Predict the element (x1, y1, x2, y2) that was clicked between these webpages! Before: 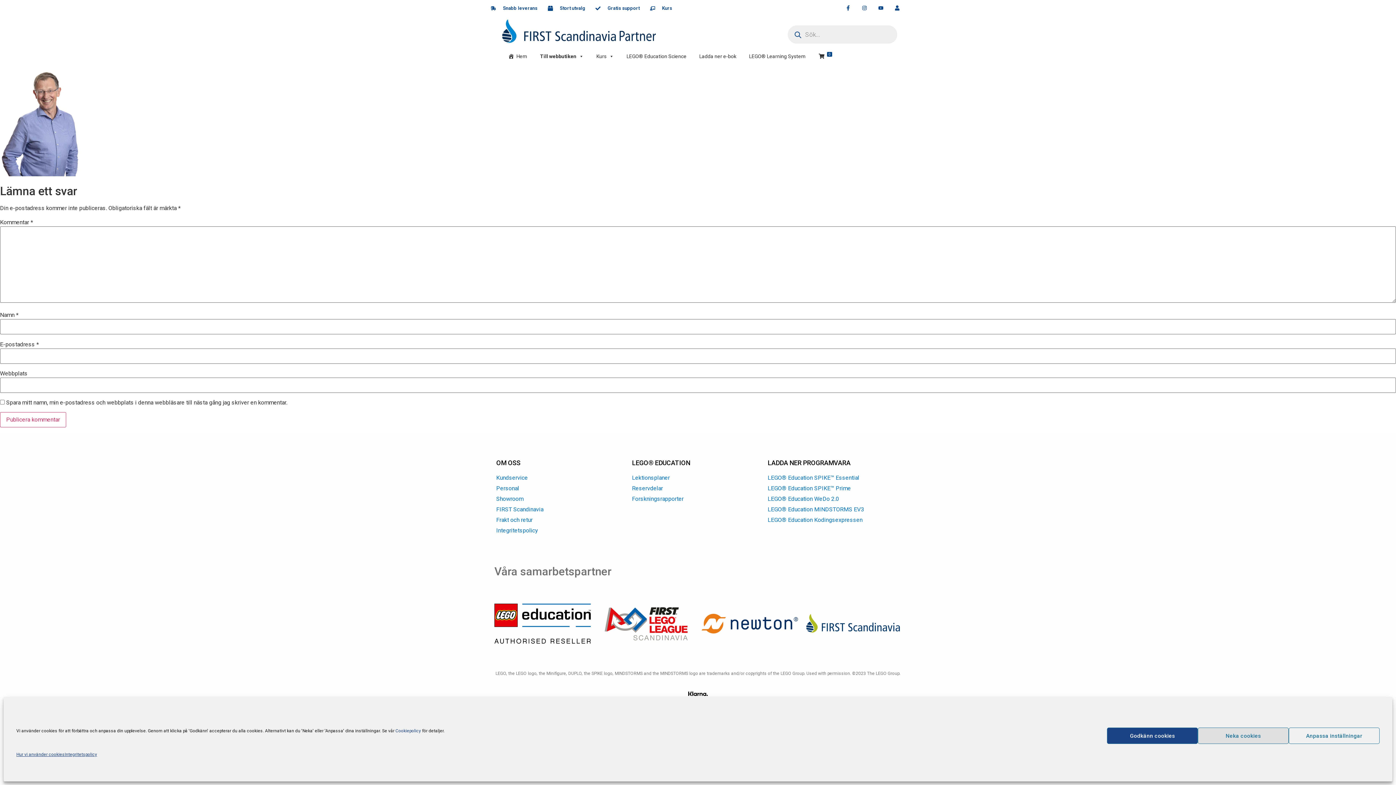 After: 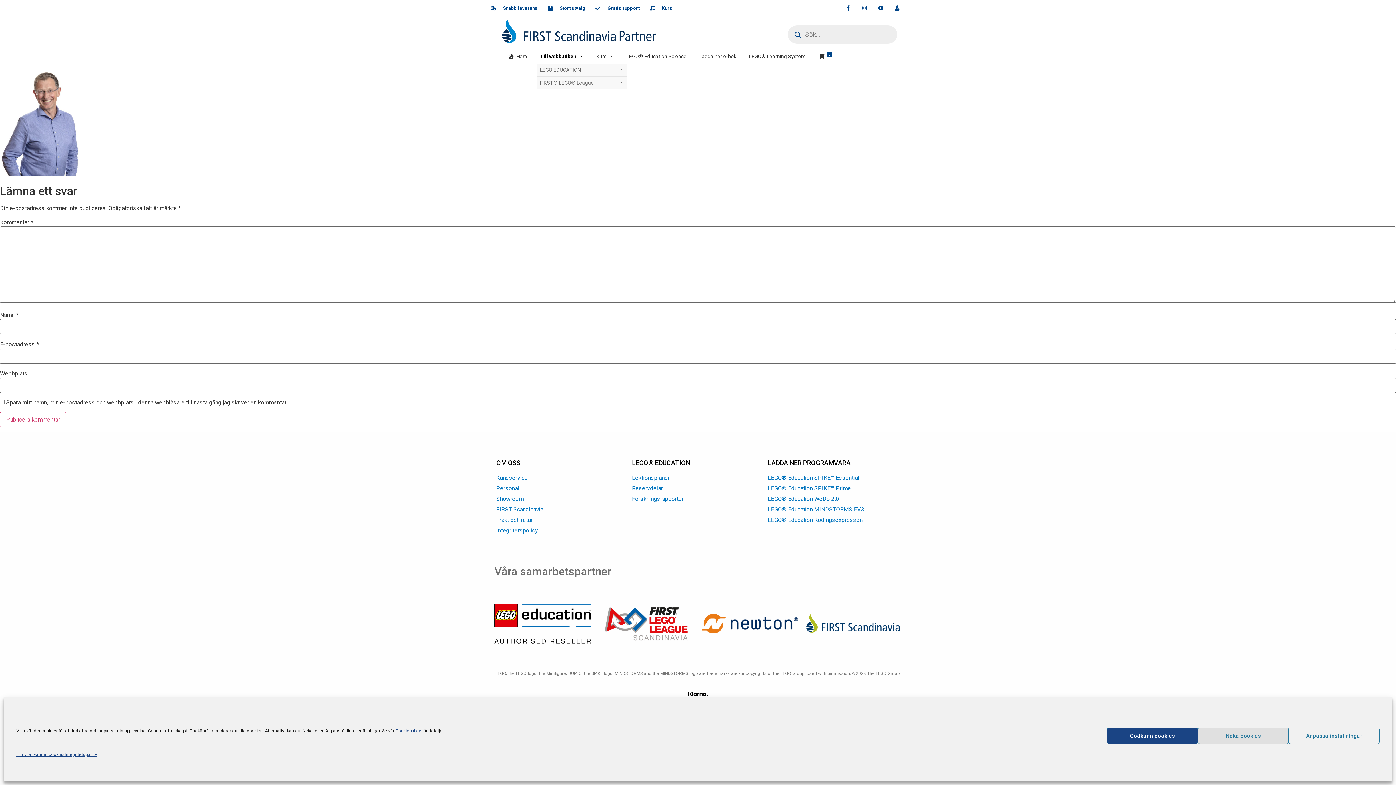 Action: bbox: (536, 49, 587, 63) label: Till webbutiken